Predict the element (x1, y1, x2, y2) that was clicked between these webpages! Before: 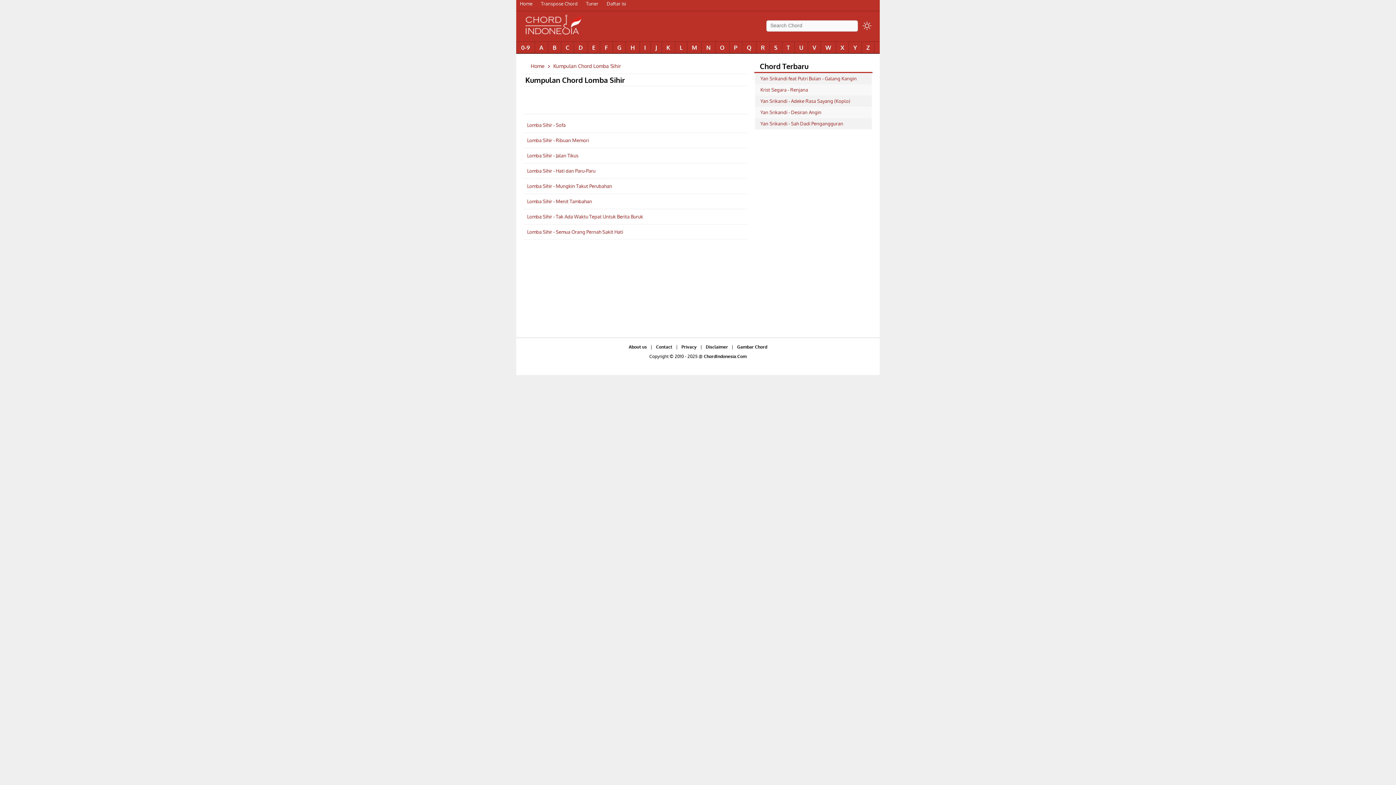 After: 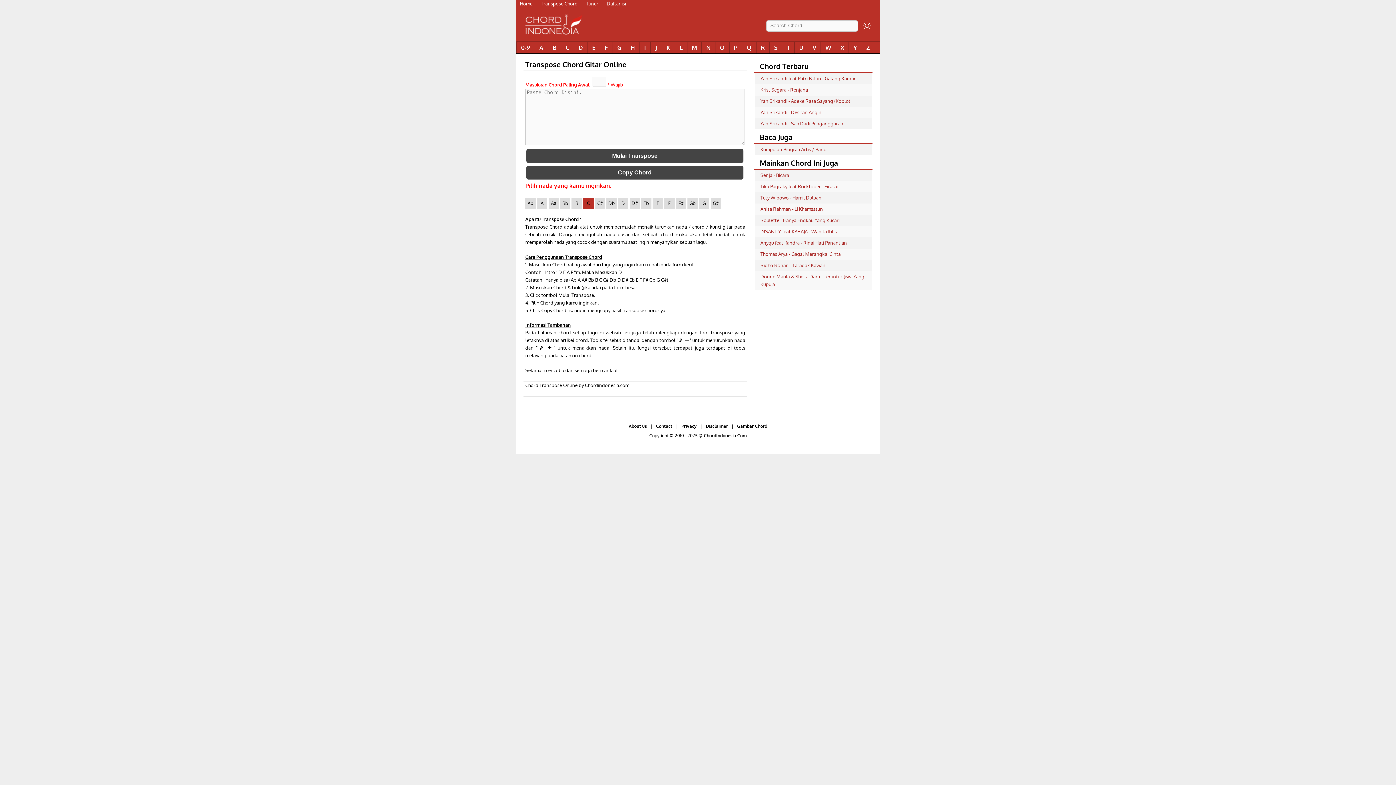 Action: bbox: (541, 0, 577, 6) label: Transpose Chord